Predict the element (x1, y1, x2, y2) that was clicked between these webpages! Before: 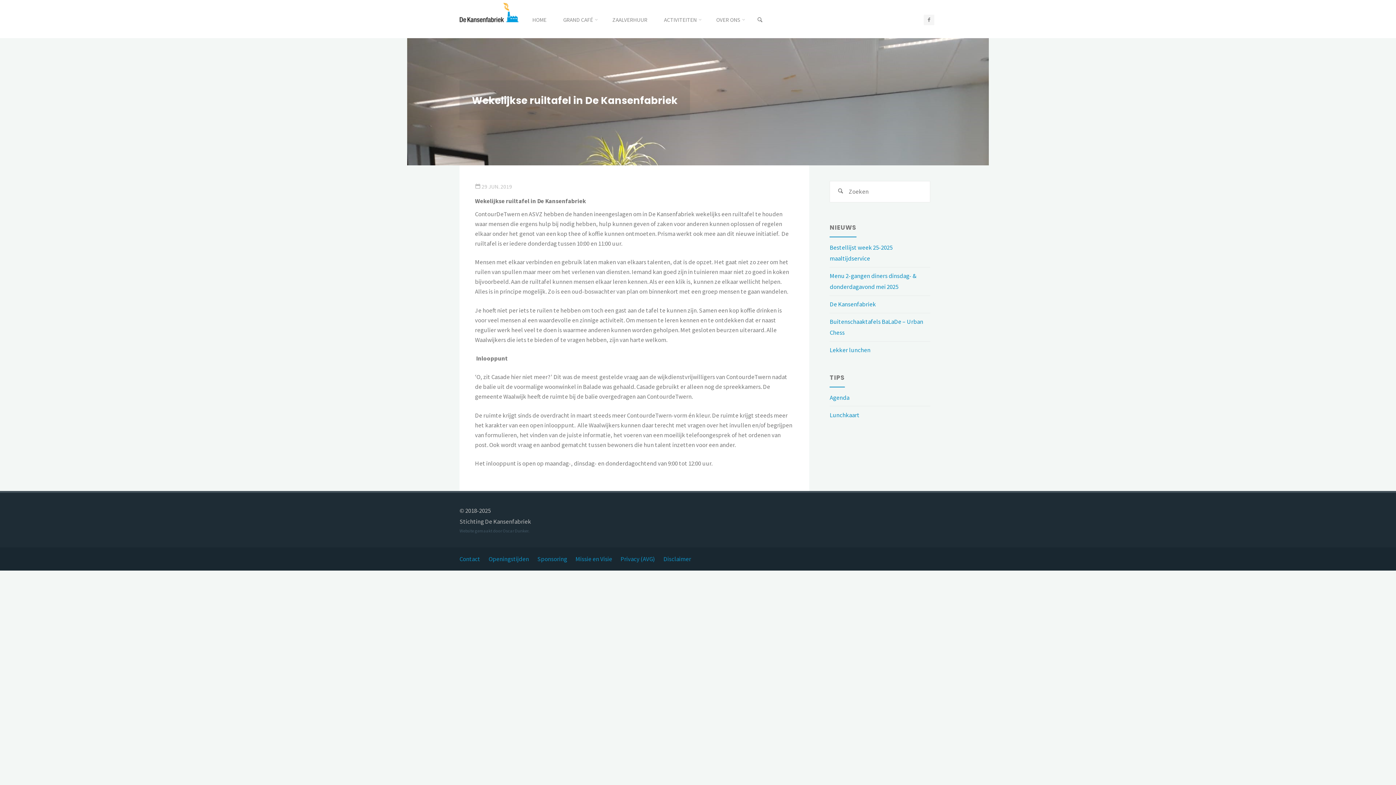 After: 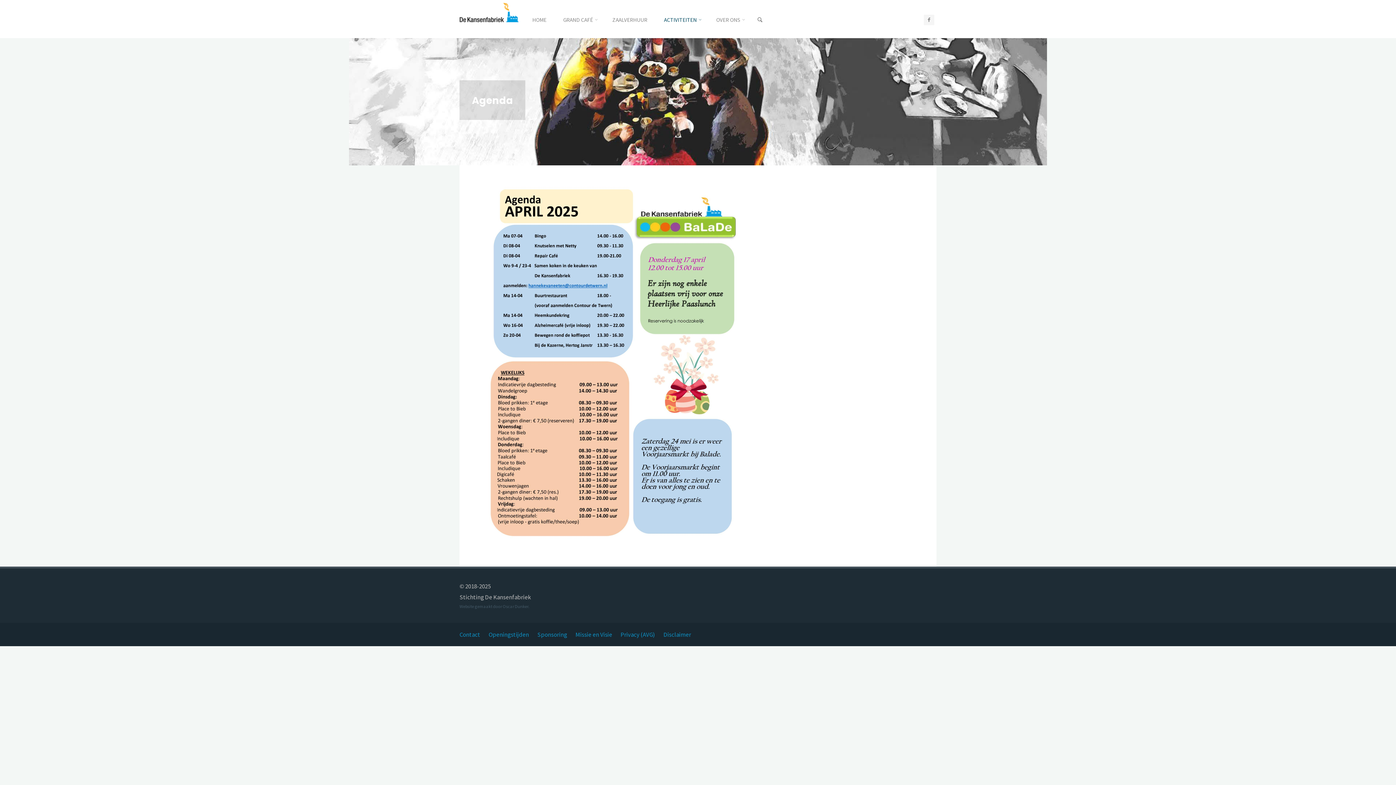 Action: bbox: (829, 393, 849, 401) label: Agenda